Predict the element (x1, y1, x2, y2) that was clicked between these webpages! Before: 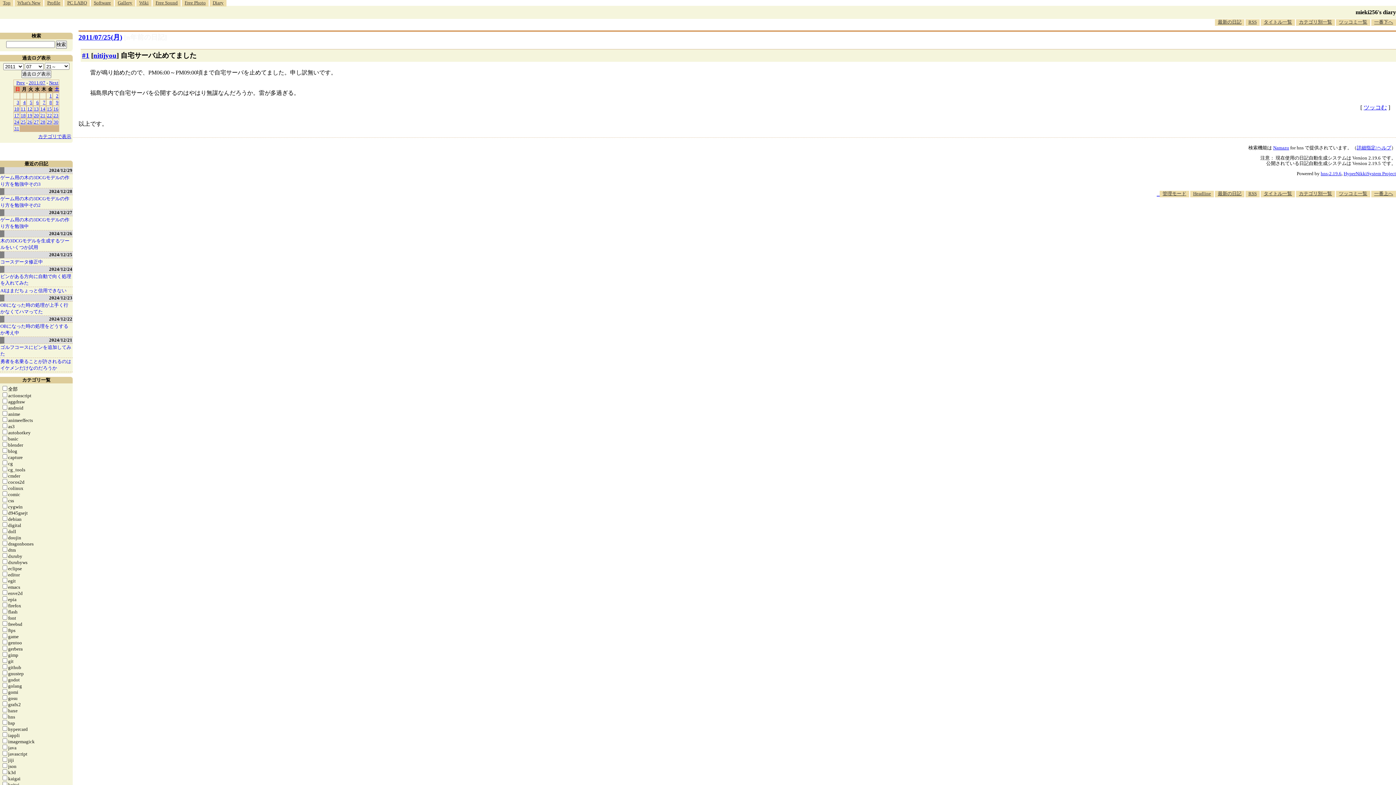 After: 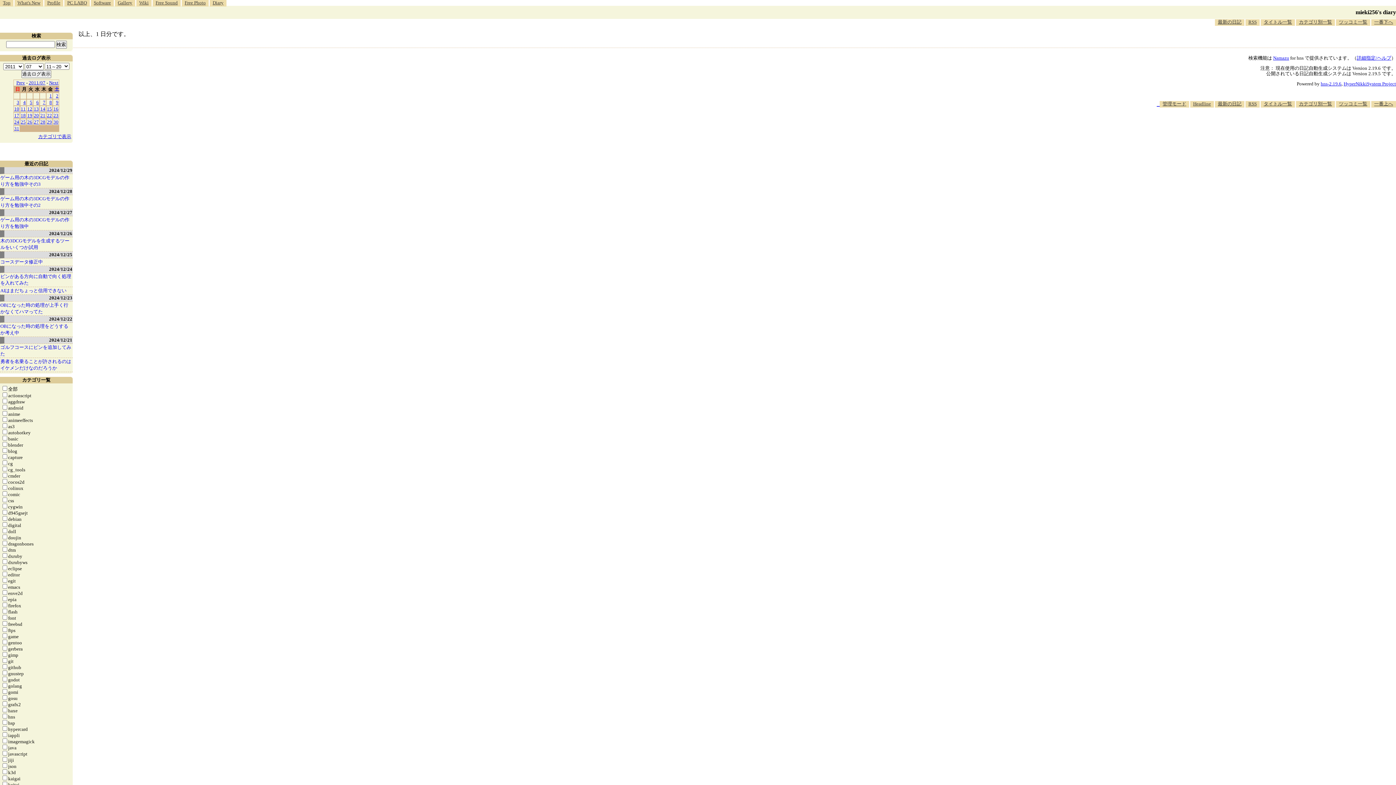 Action: label: 16 bbox: (53, 106, 58, 111)